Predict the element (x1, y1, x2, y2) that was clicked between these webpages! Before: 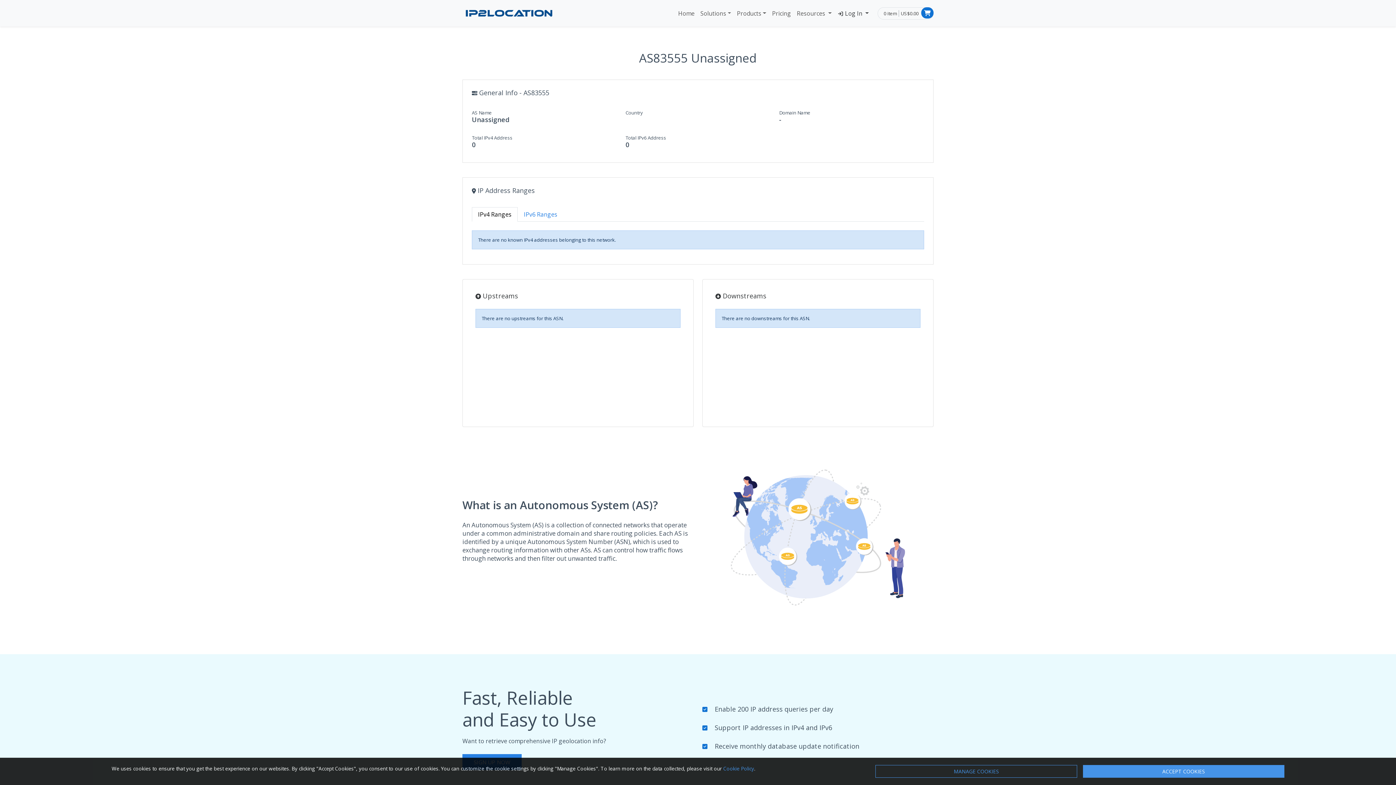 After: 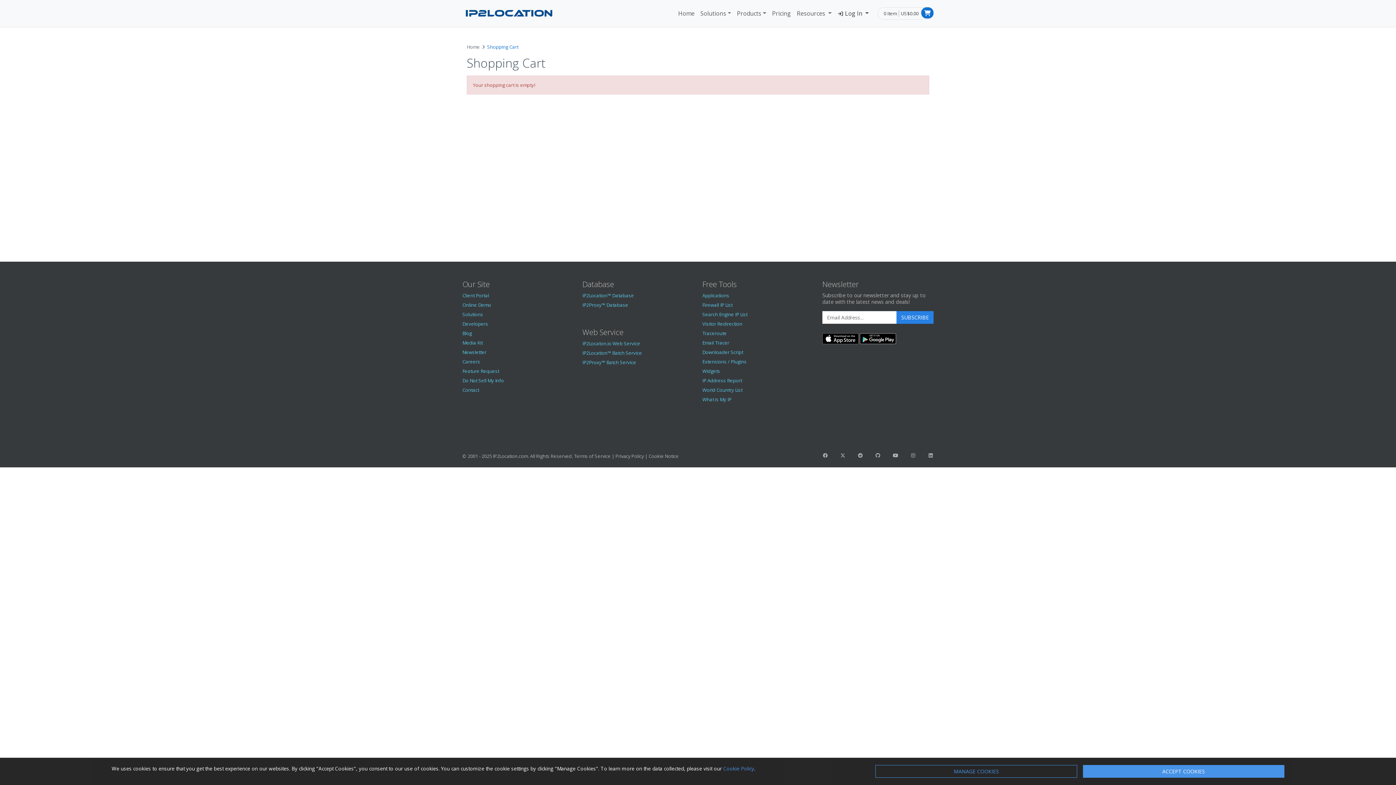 Action: label: US$0.00 bbox: (898, 10, 918, 16)